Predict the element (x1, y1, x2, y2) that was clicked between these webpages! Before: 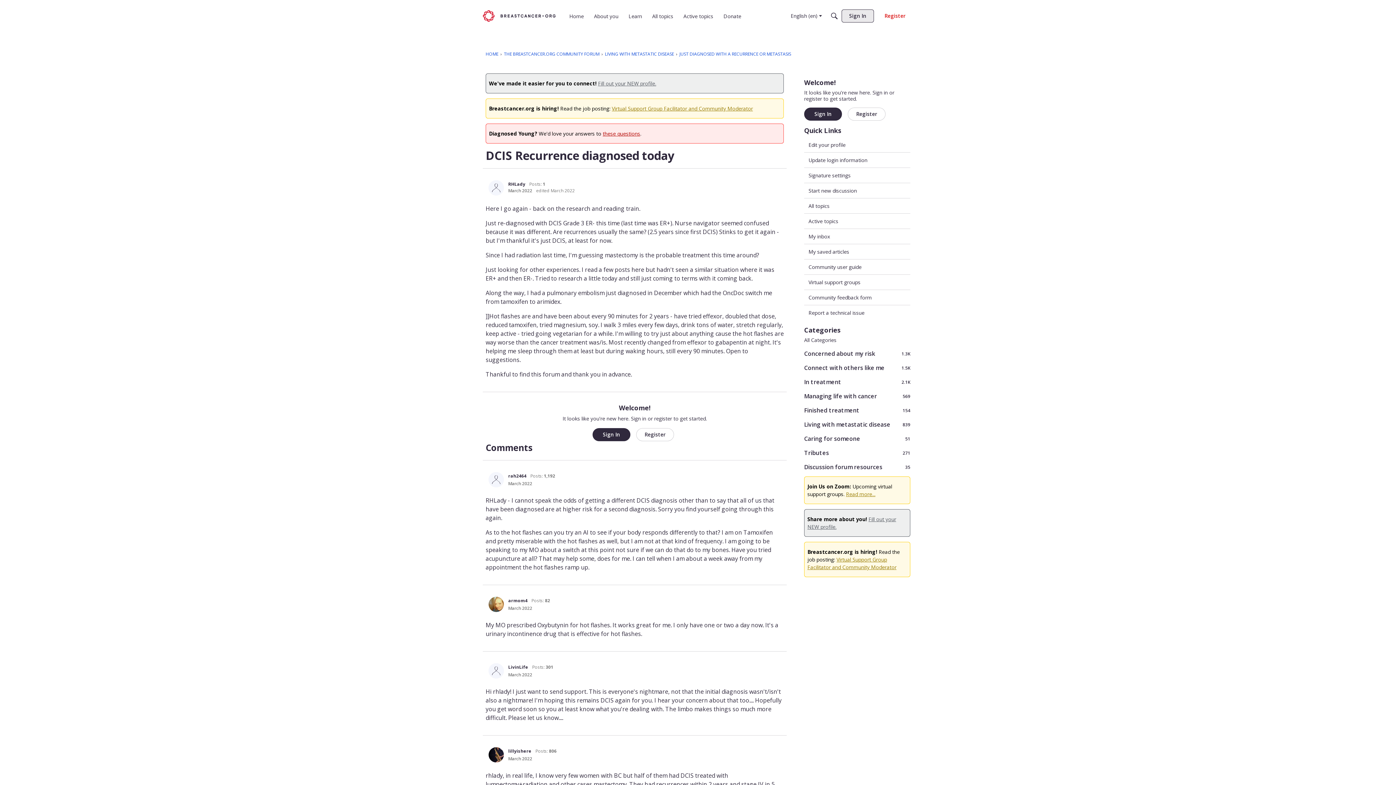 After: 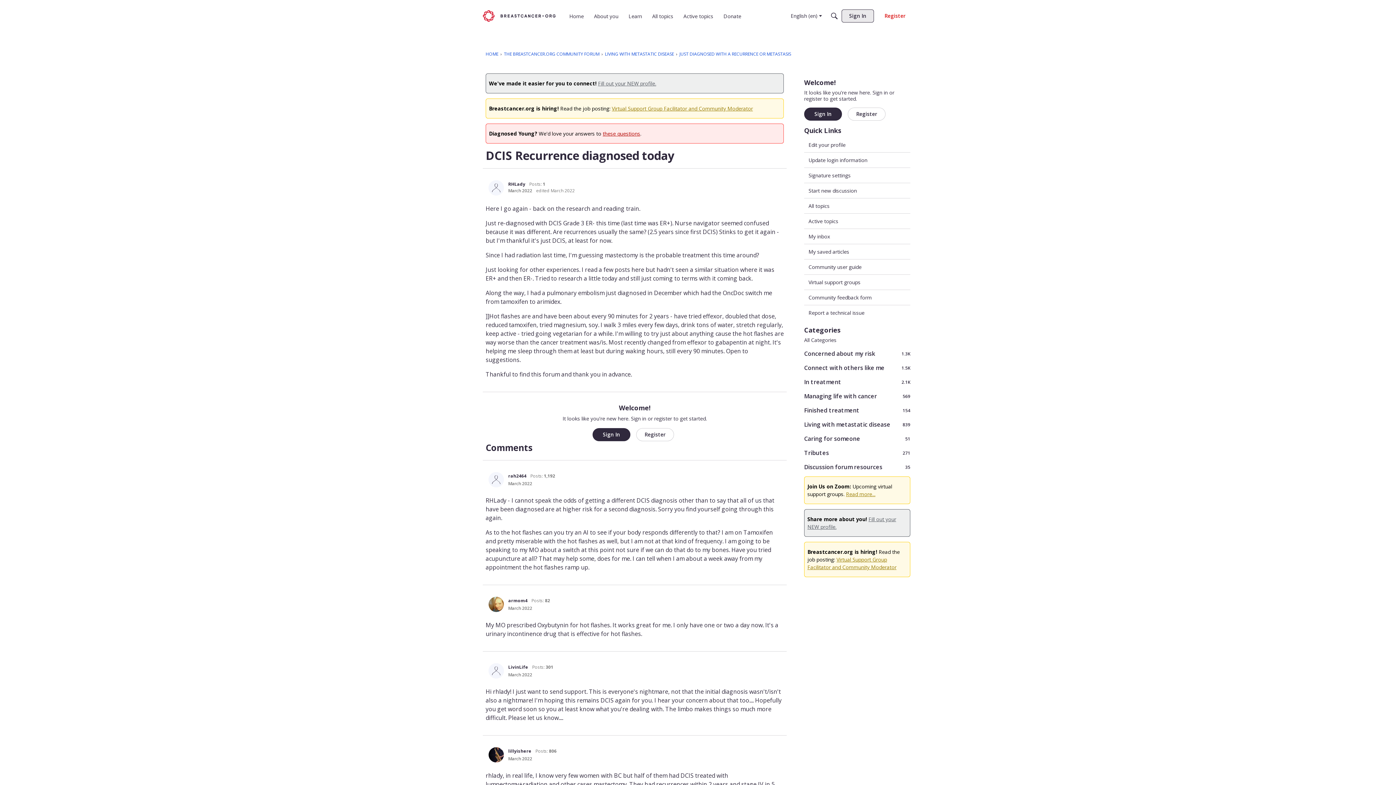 Action: label: March 2022 bbox: (508, 220, 532, 226)